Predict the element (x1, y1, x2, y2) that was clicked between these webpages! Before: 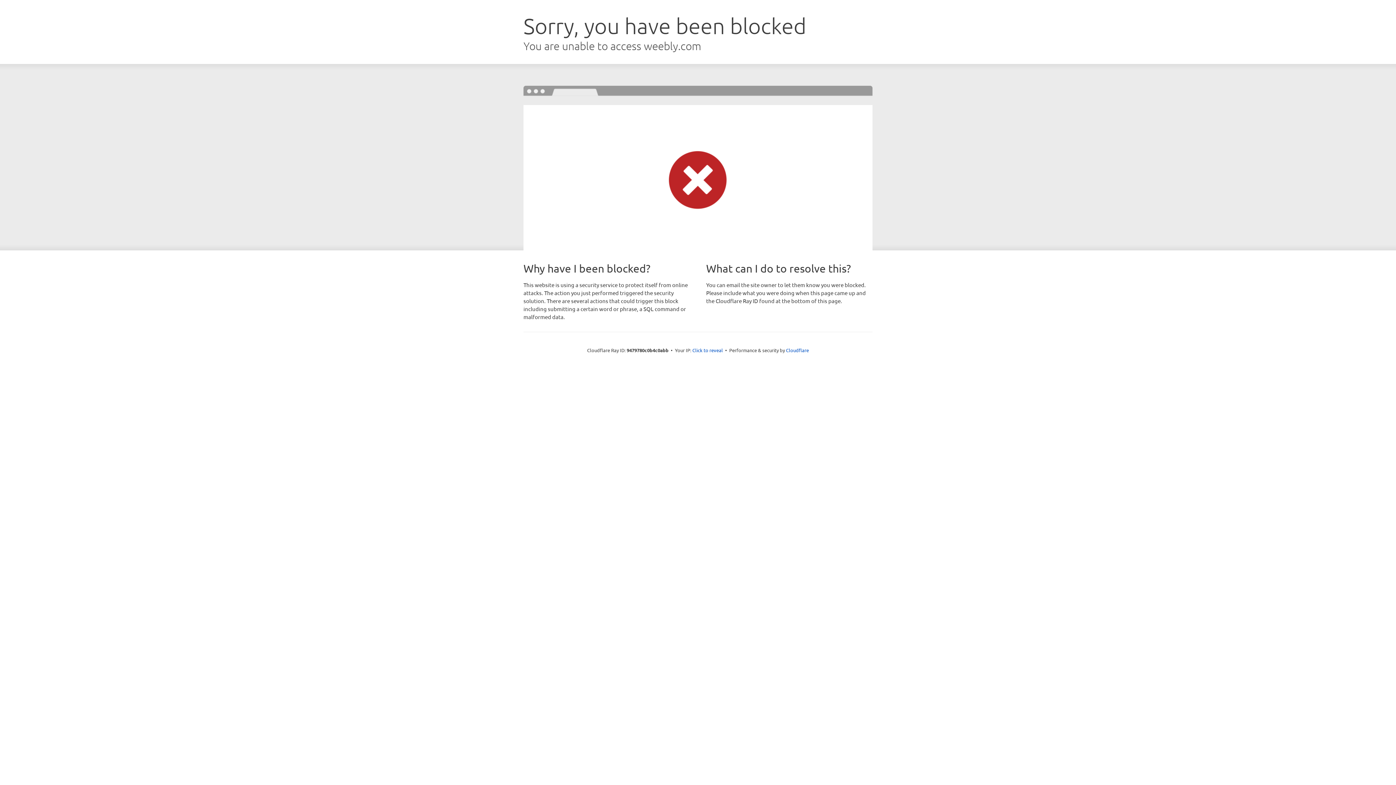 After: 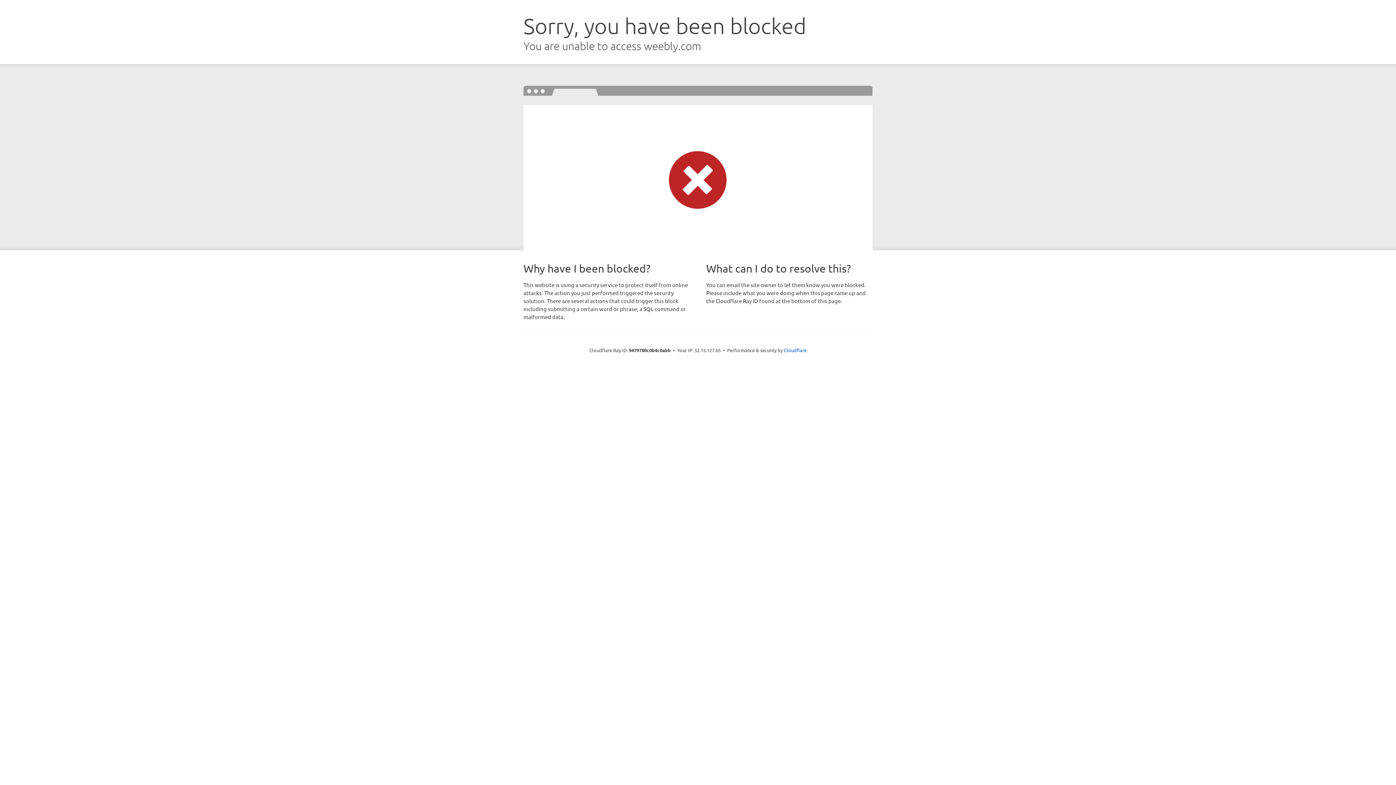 Action: bbox: (692, 346, 723, 353) label: Click to reveal